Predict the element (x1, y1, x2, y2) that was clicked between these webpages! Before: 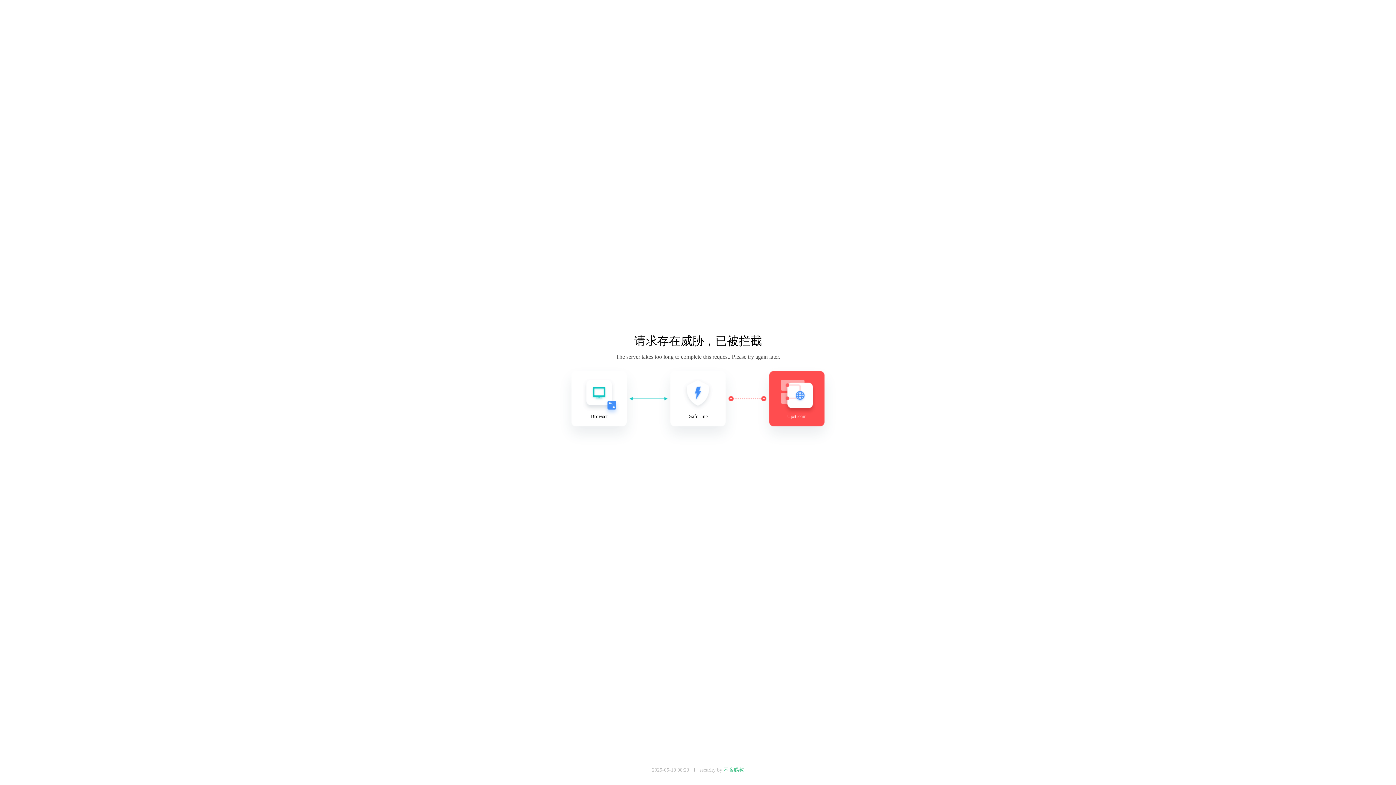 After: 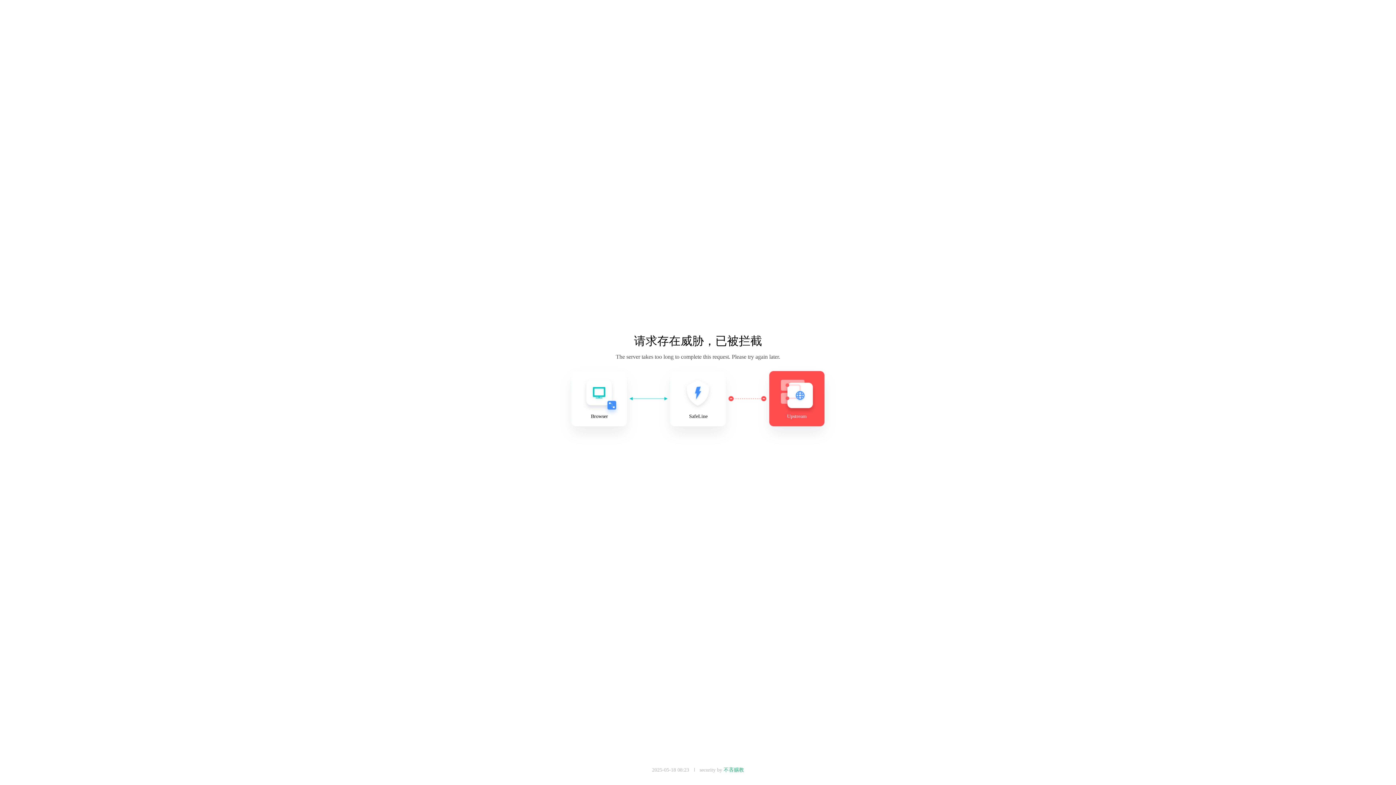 Action: label: 不吝赐教 bbox: (723, 767, 744, 773)